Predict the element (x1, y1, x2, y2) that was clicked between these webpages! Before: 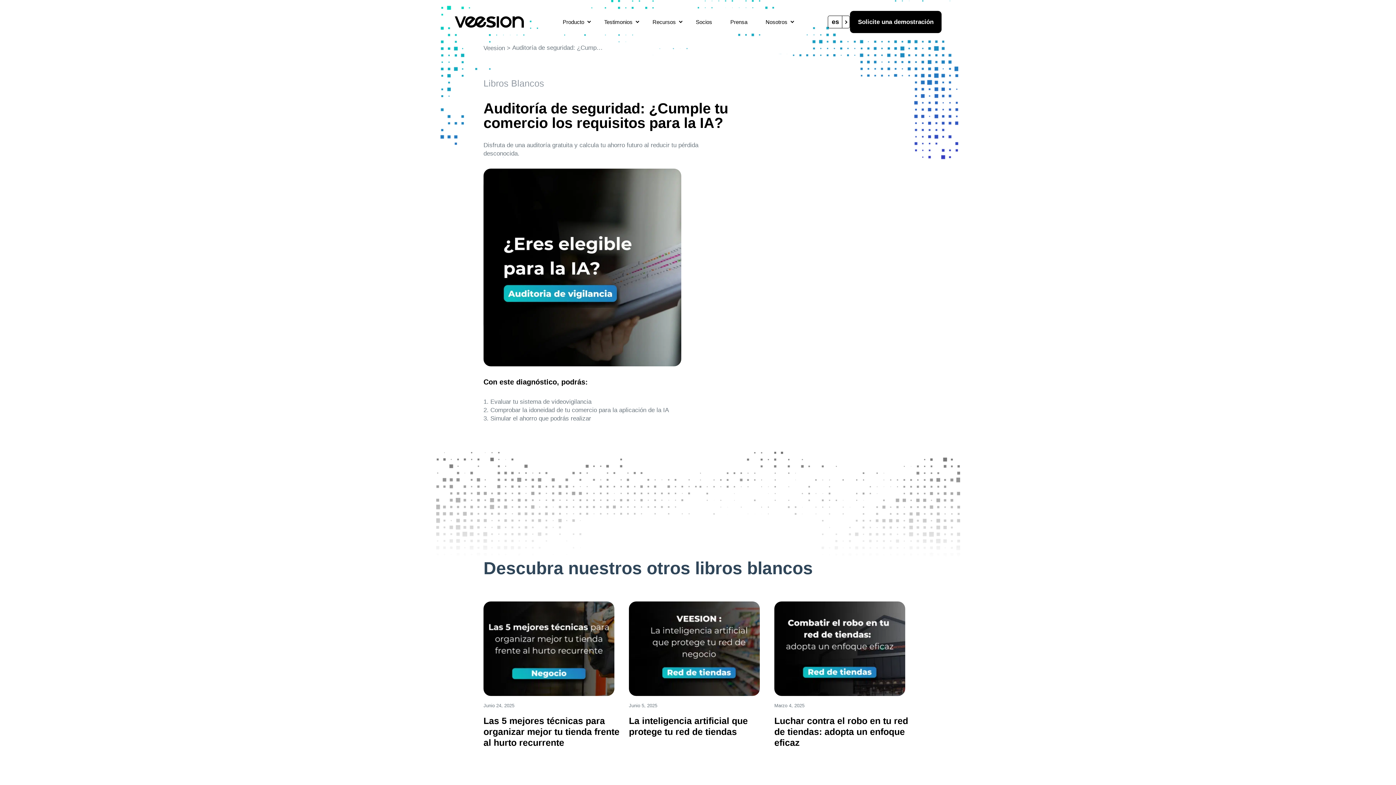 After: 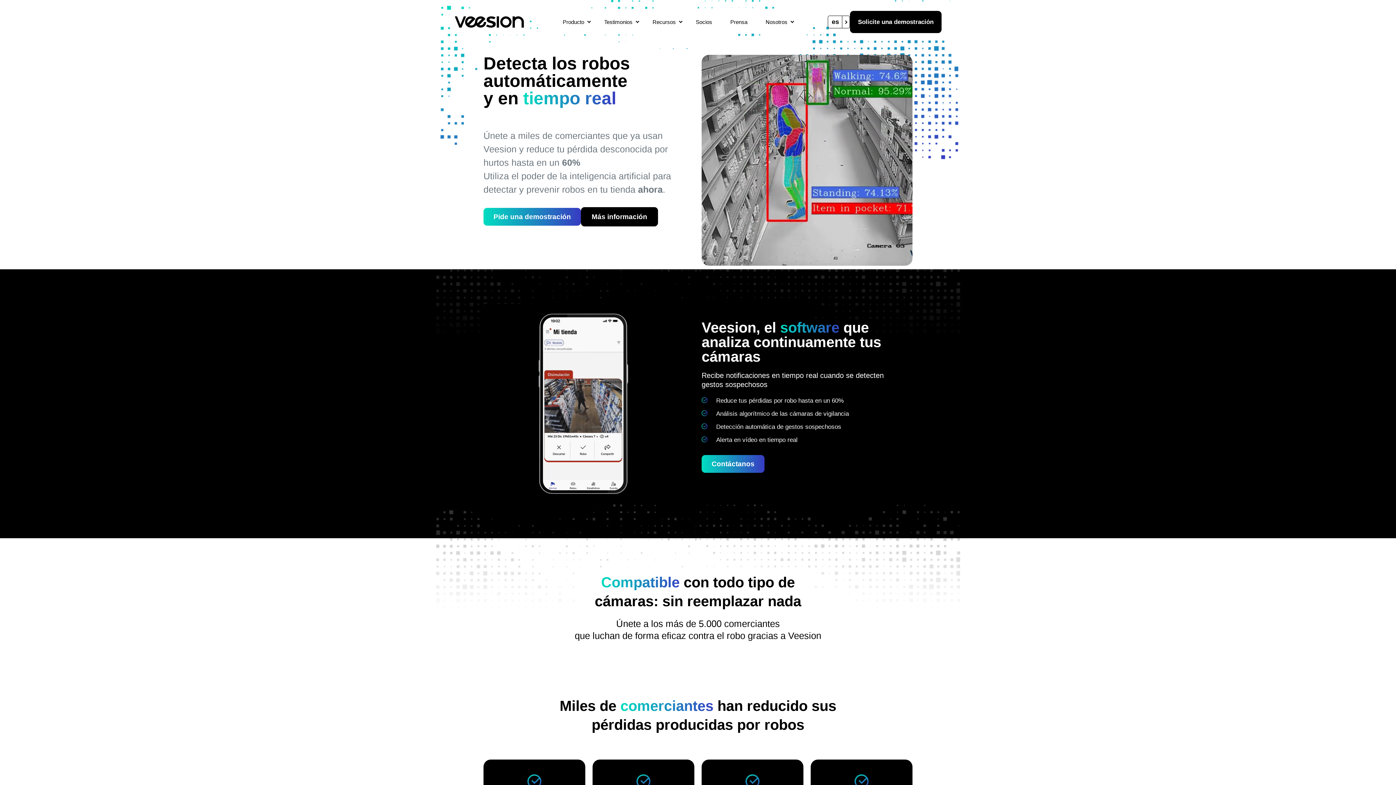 Action: bbox: (454, 16, 524, 27)